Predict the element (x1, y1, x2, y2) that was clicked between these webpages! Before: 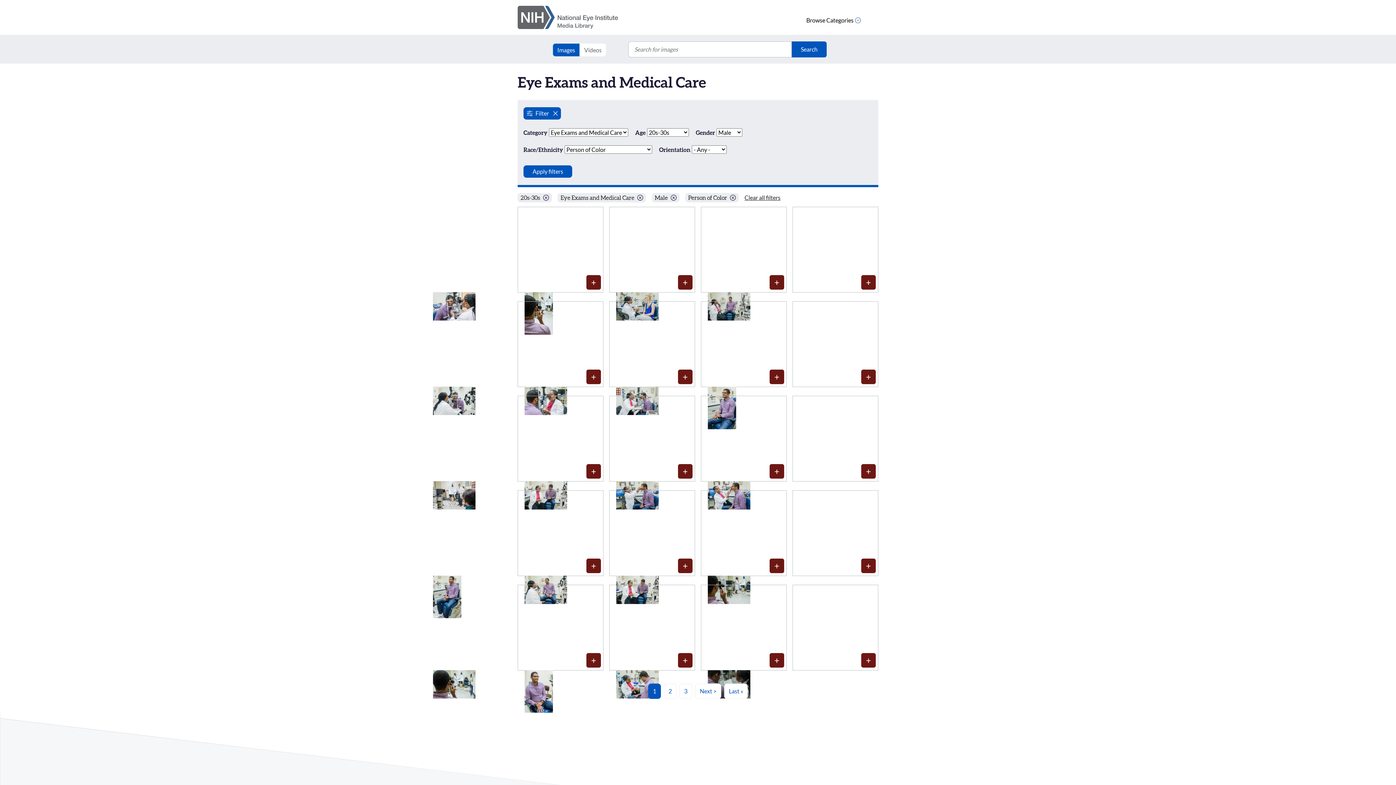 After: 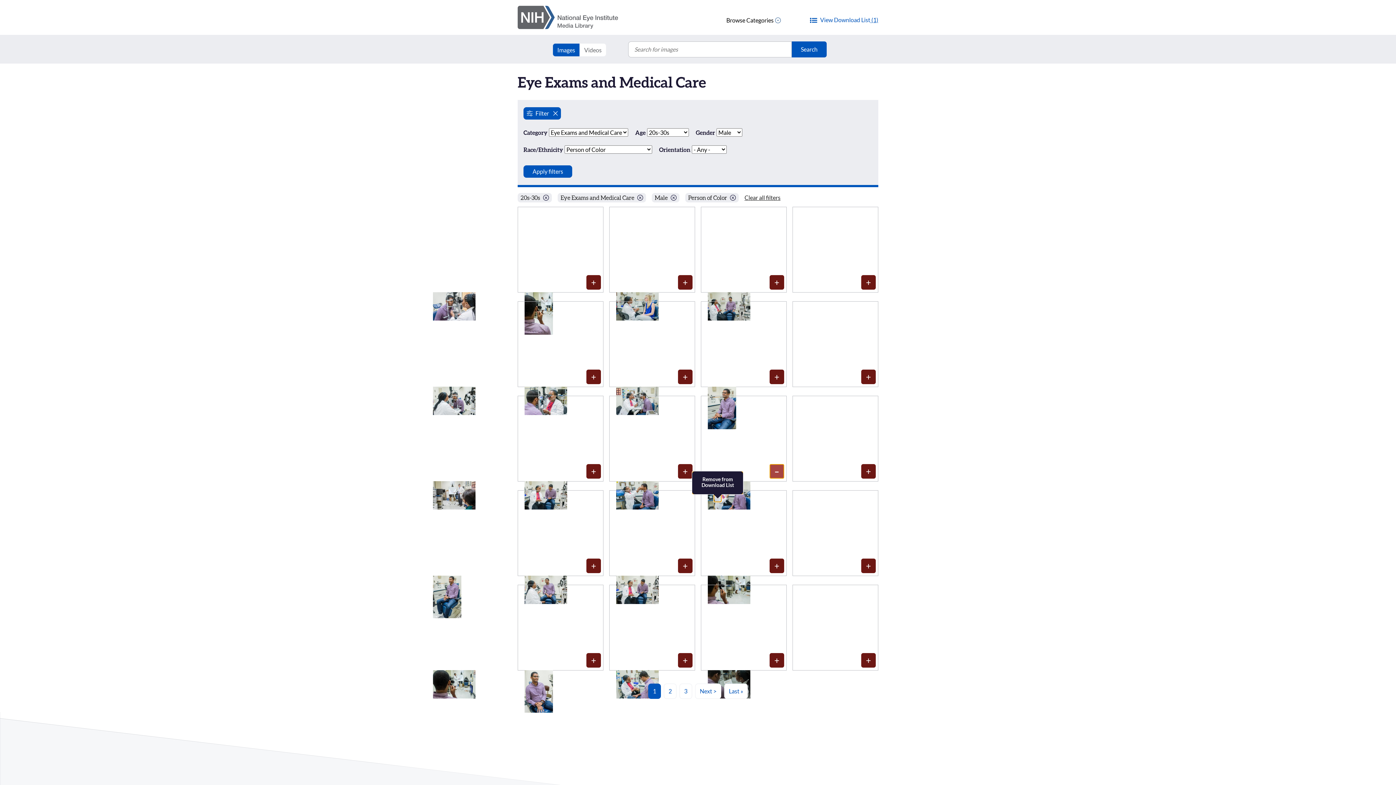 Action: bbox: (769, 464, 784, 478) label: Media item 467: Add to Download List